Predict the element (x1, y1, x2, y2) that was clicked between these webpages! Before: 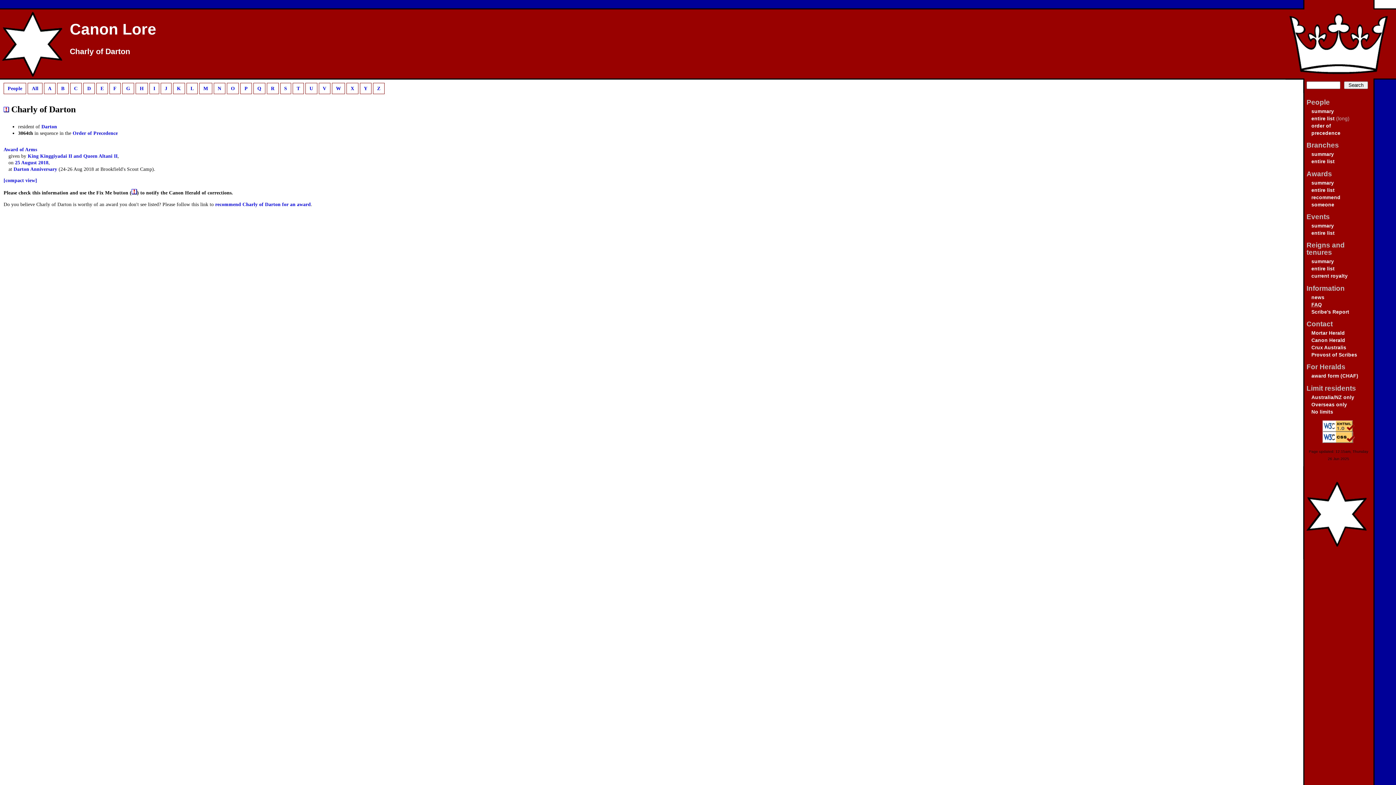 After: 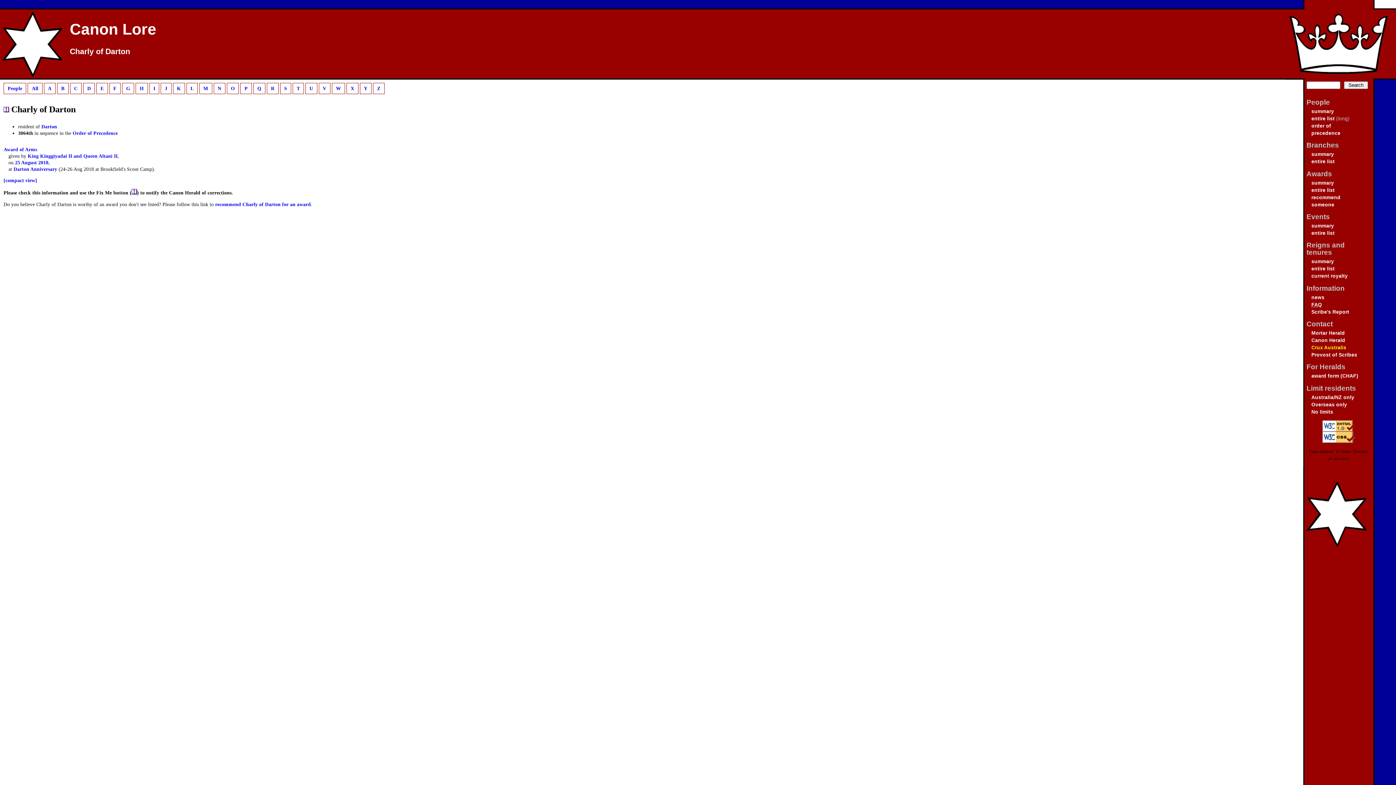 Action: label: Crux Australis bbox: (1311, 345, 1346, 350)